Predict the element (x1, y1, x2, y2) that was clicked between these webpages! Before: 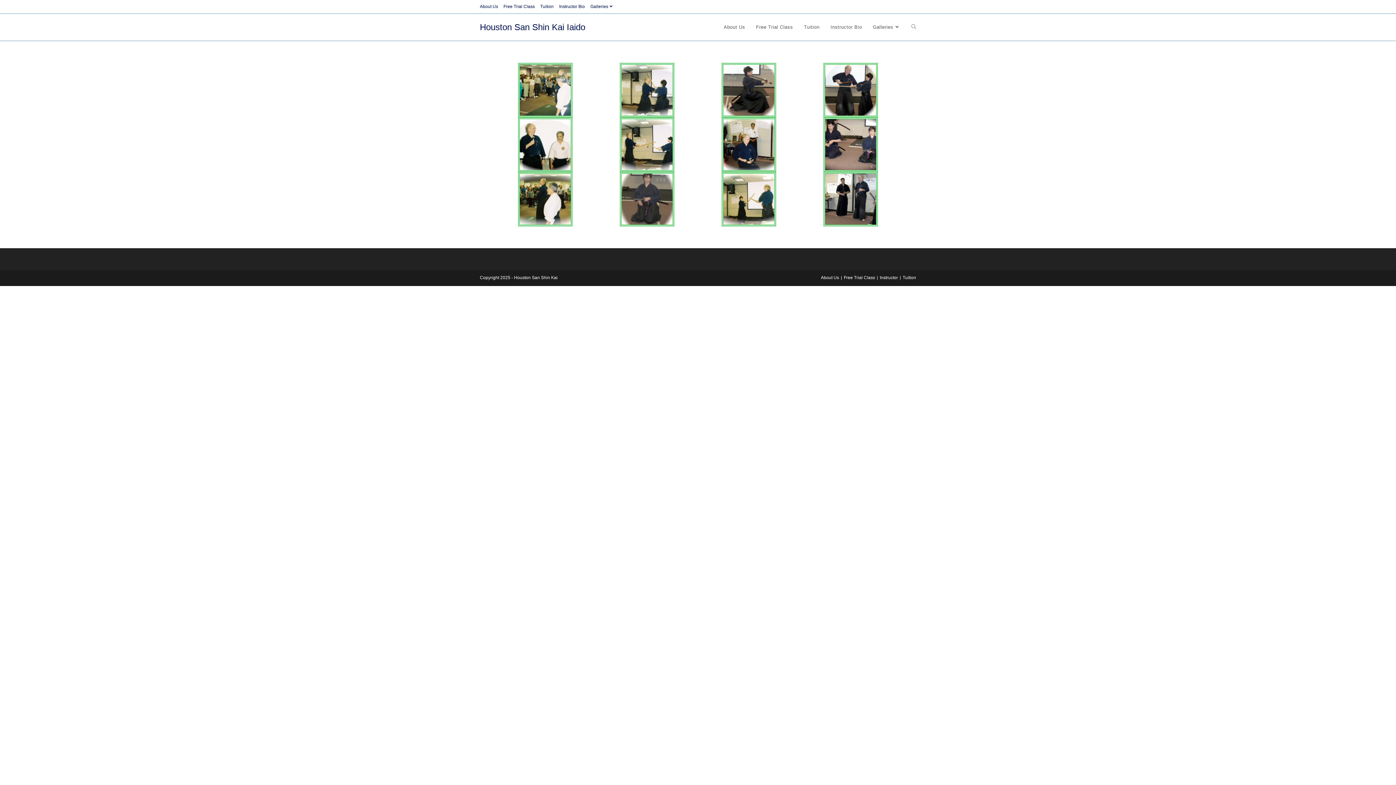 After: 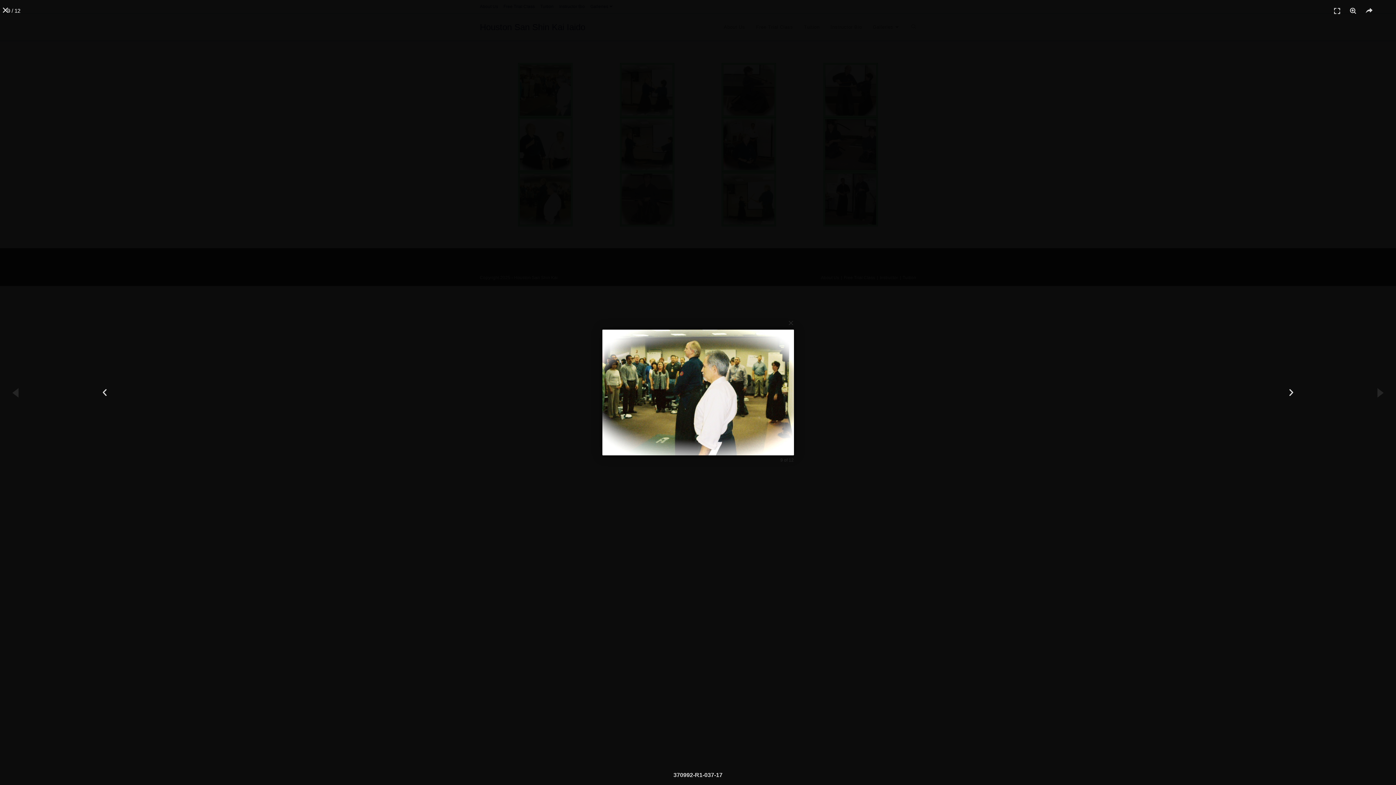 Action: bbox: (518, 172, 572, 226)